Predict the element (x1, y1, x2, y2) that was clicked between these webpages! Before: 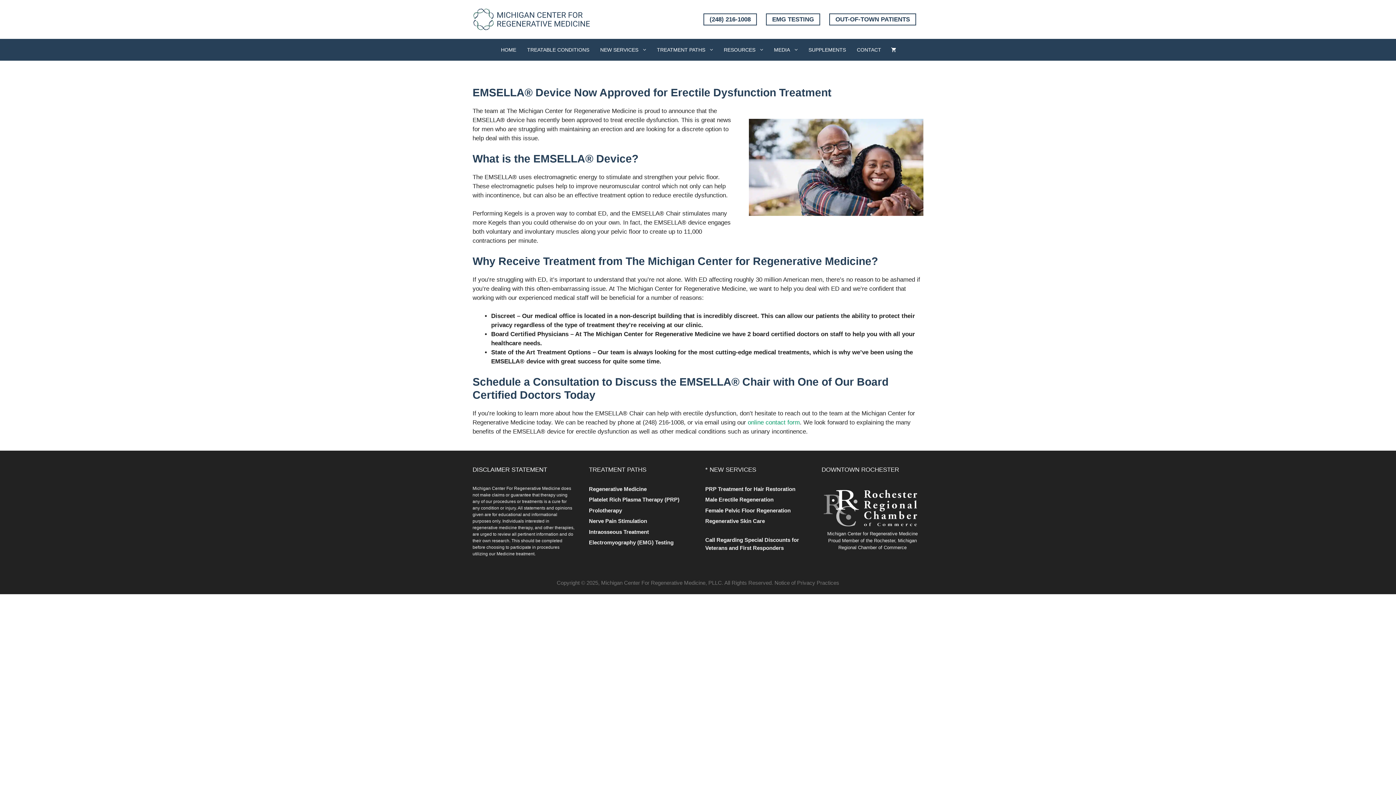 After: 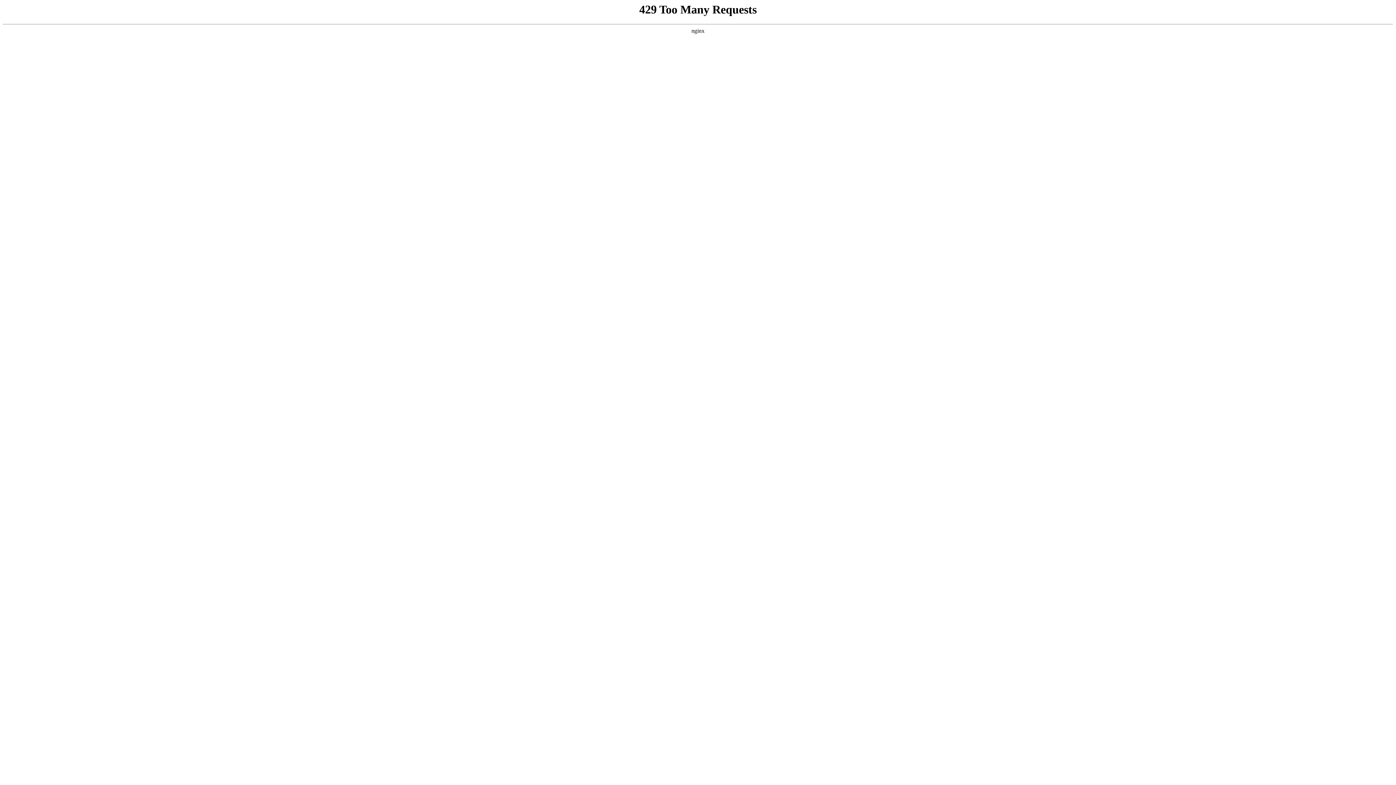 Action: bbox: (589, 518, 647, 524) label: Nerve Pain Stimulation